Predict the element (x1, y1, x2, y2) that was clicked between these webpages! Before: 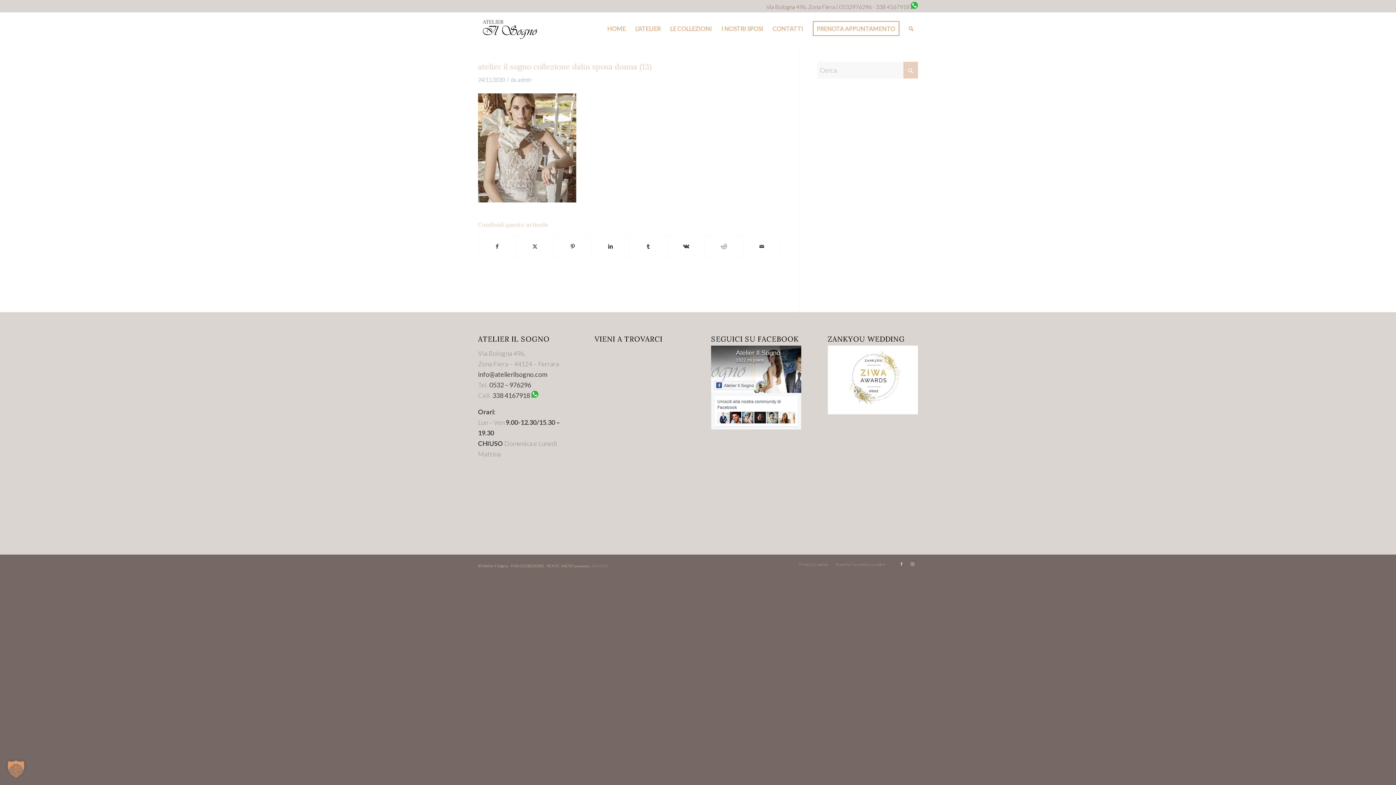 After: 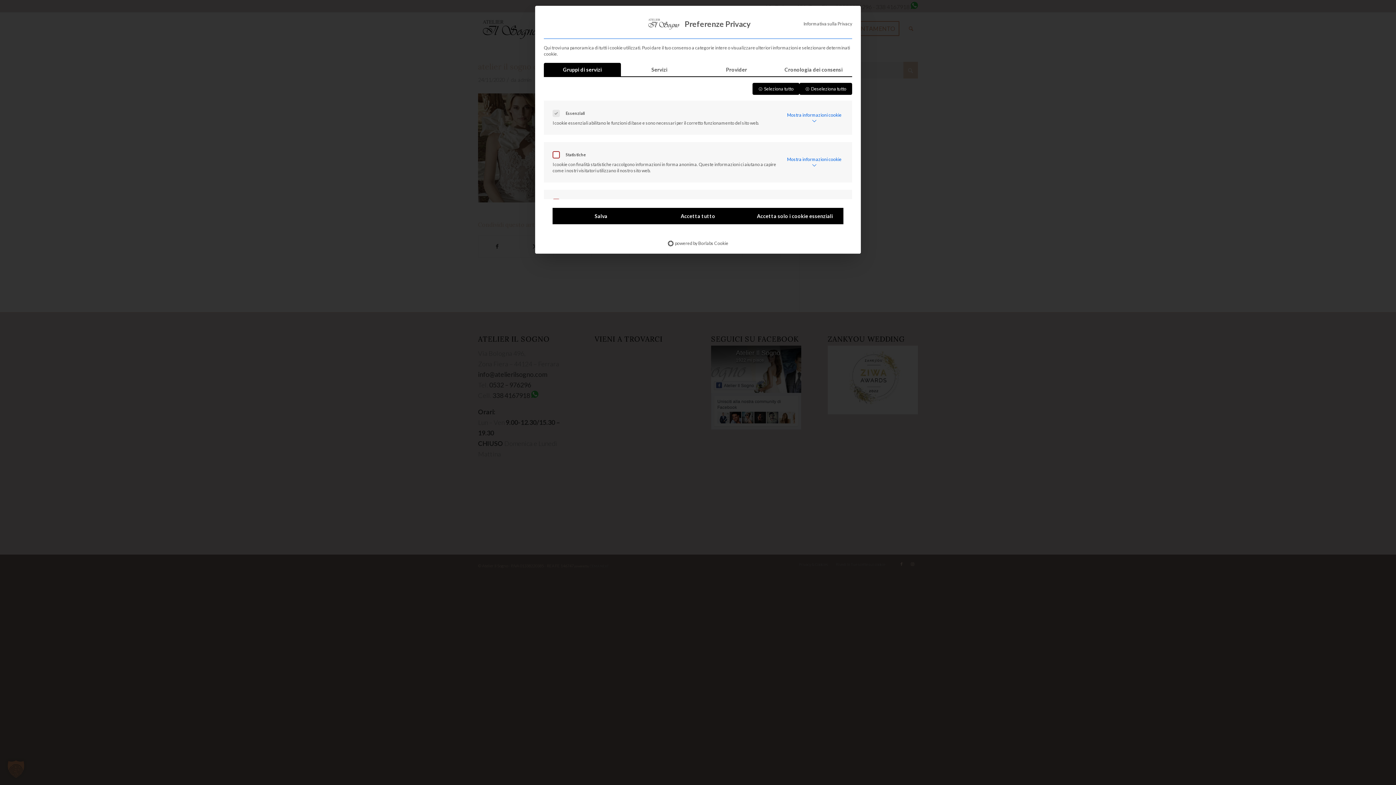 Action: label: Rivedi le Tue scelte sui cookie bbox: (836, 562, 885, 566)